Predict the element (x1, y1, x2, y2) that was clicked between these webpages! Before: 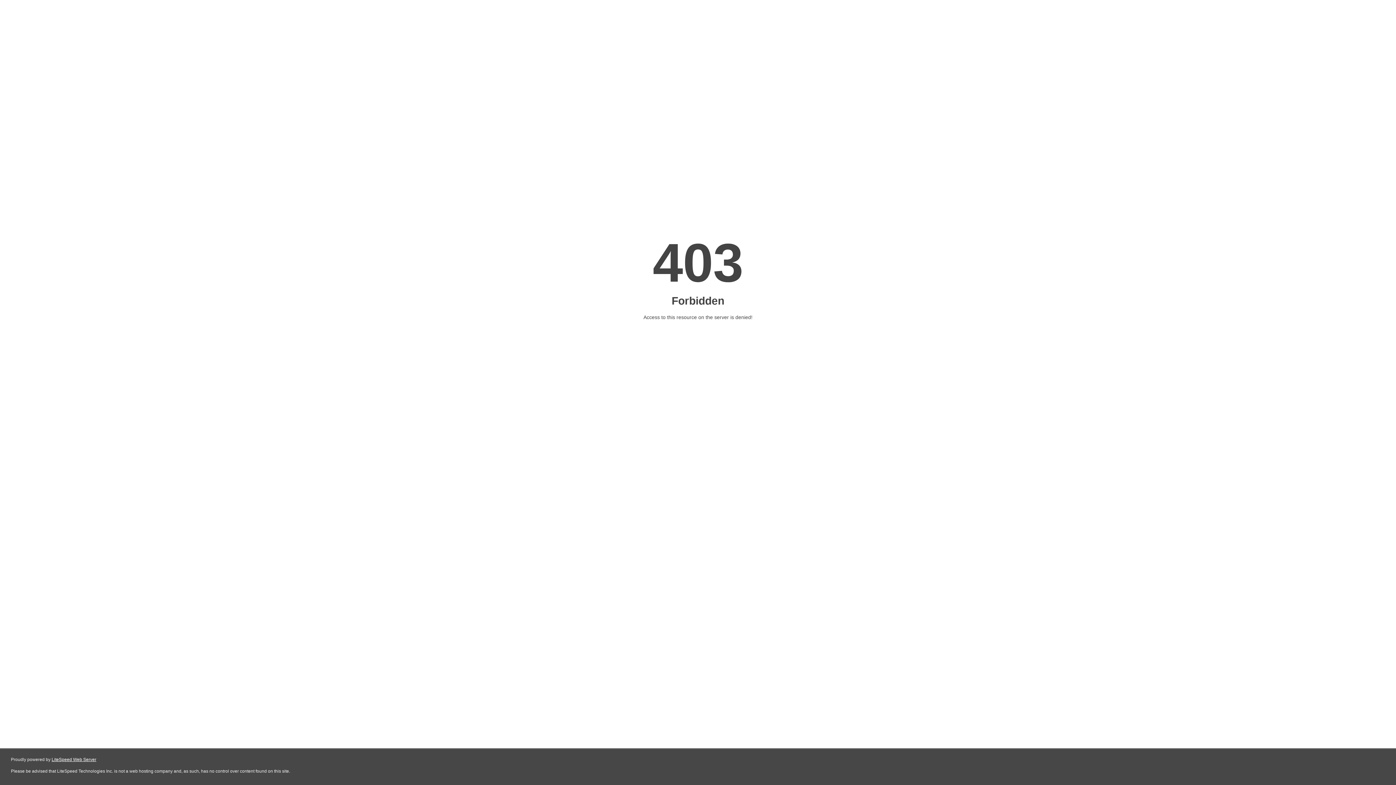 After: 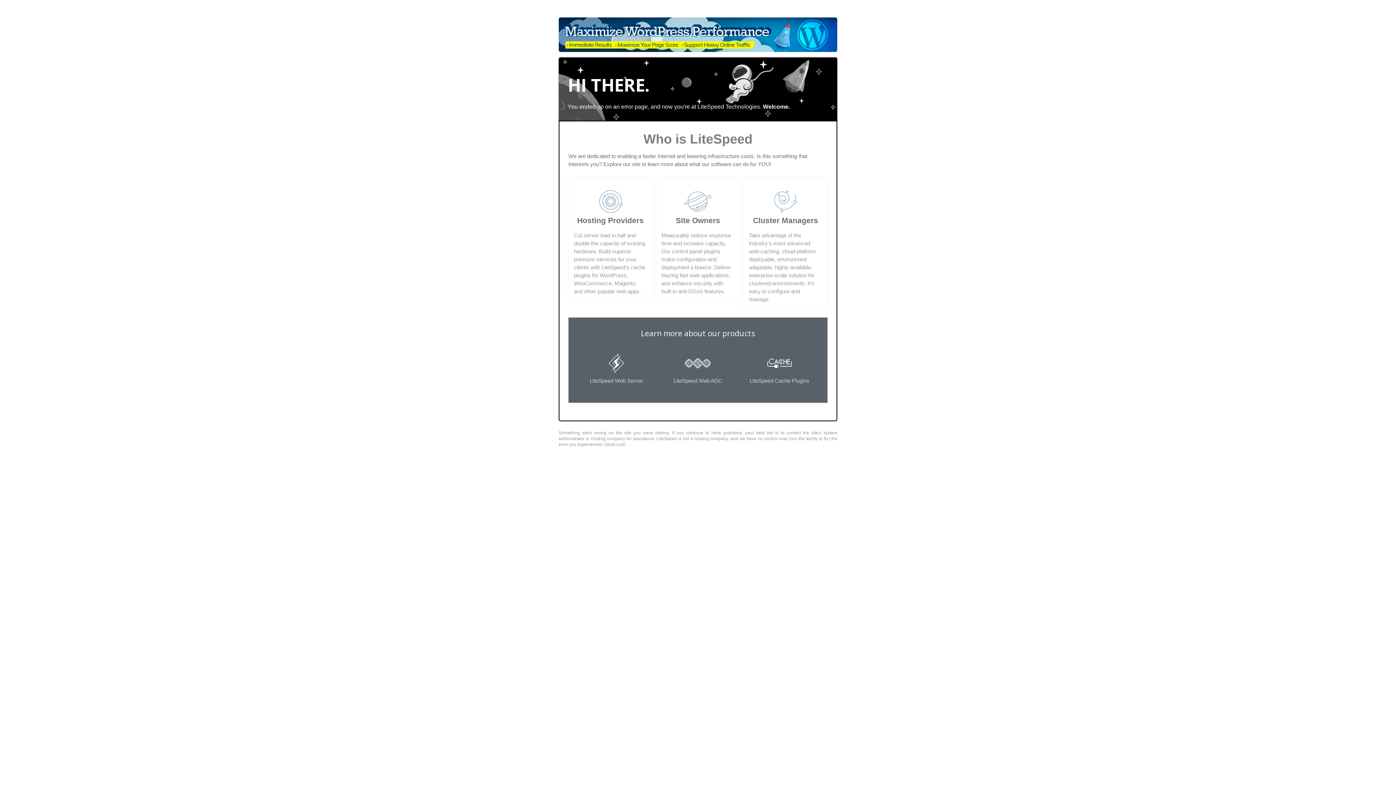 Action: label: LiteSpeed Web Server bbox: (51, 757, 96, 762)